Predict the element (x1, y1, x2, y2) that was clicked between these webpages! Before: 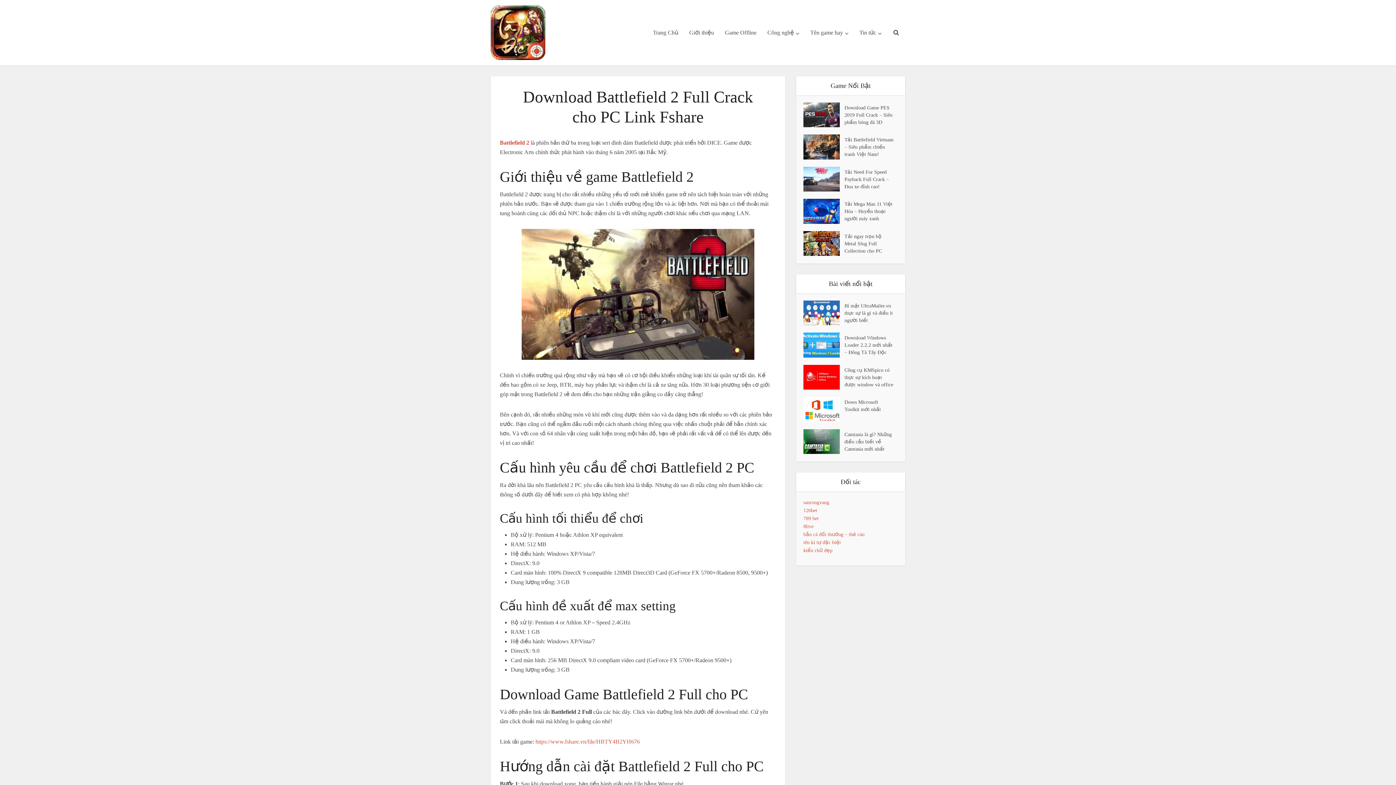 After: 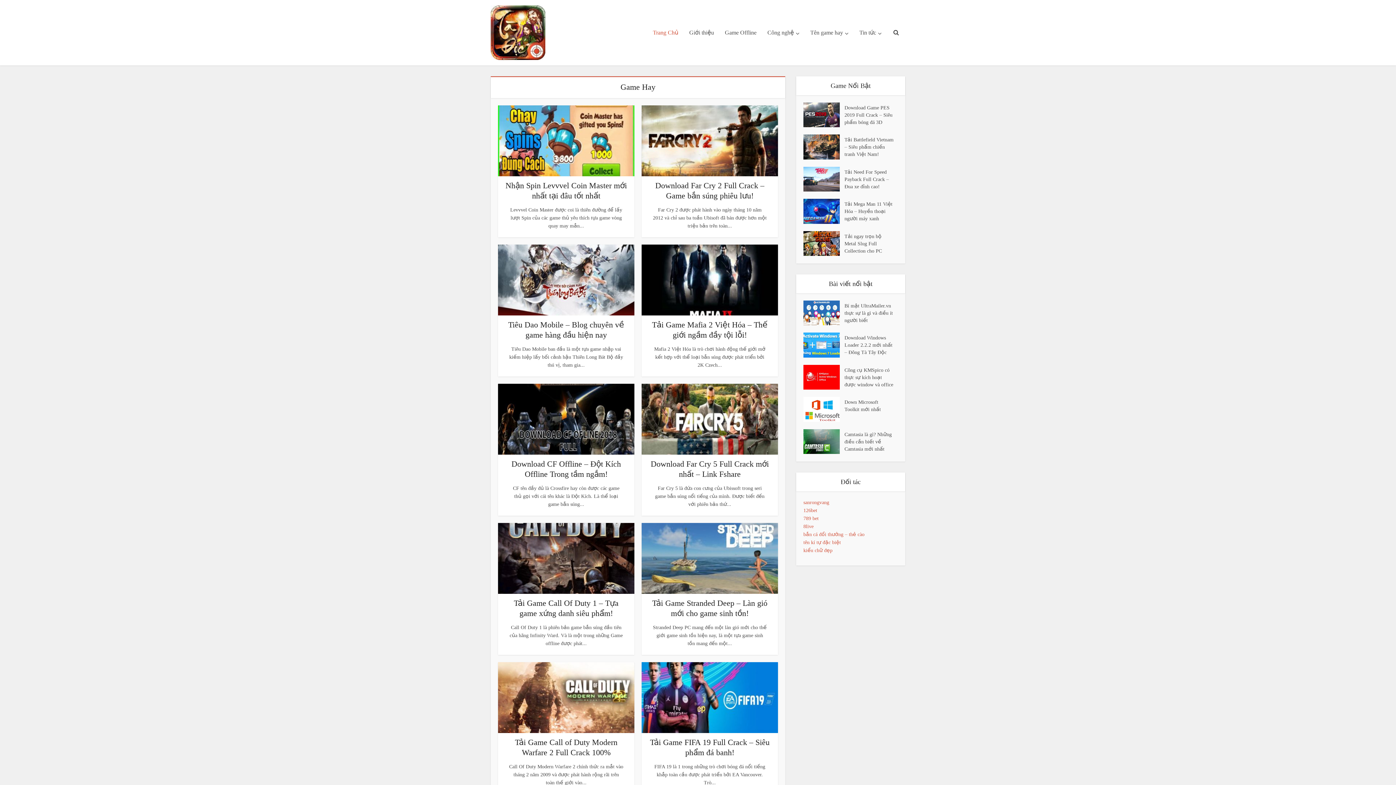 Action: bbox: (647, 0, 684, 65) label: Trang Chủ